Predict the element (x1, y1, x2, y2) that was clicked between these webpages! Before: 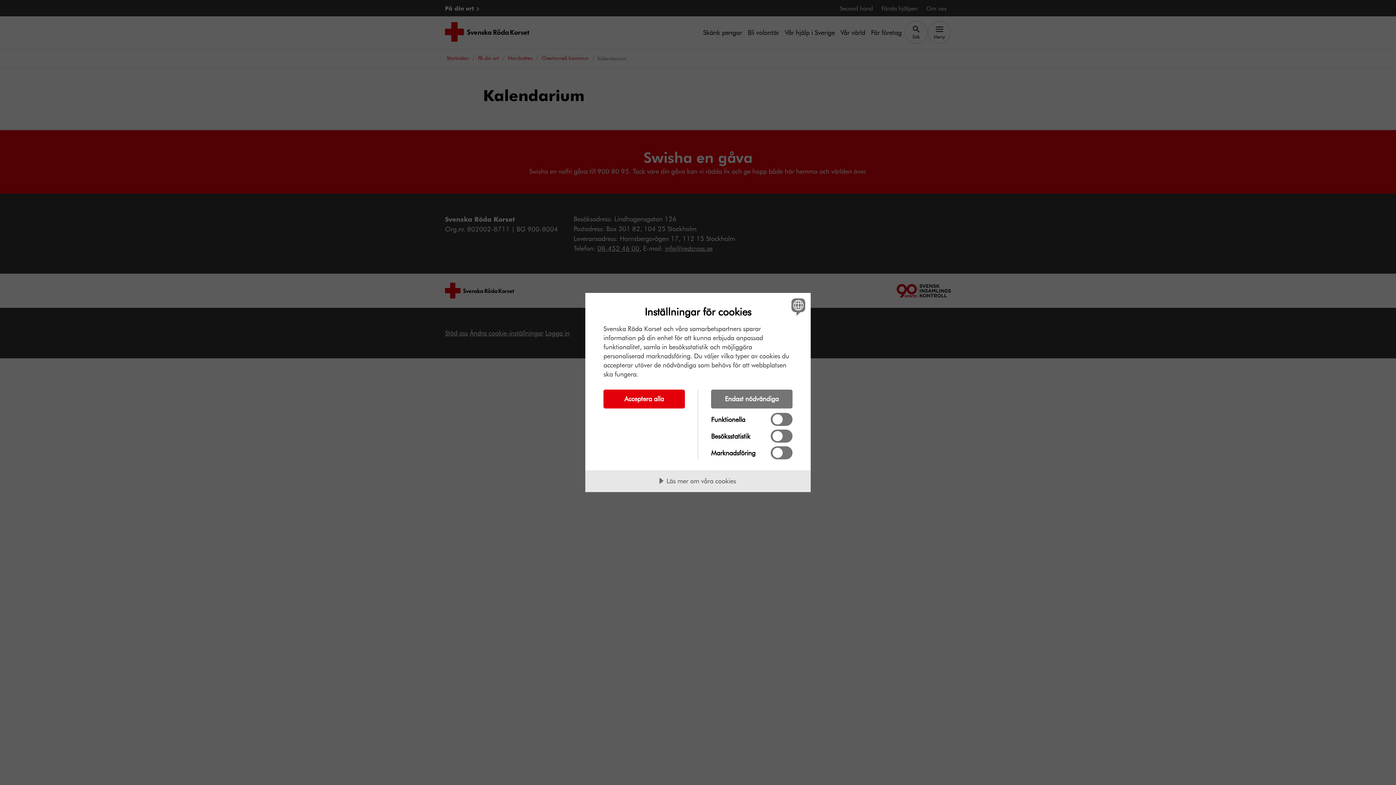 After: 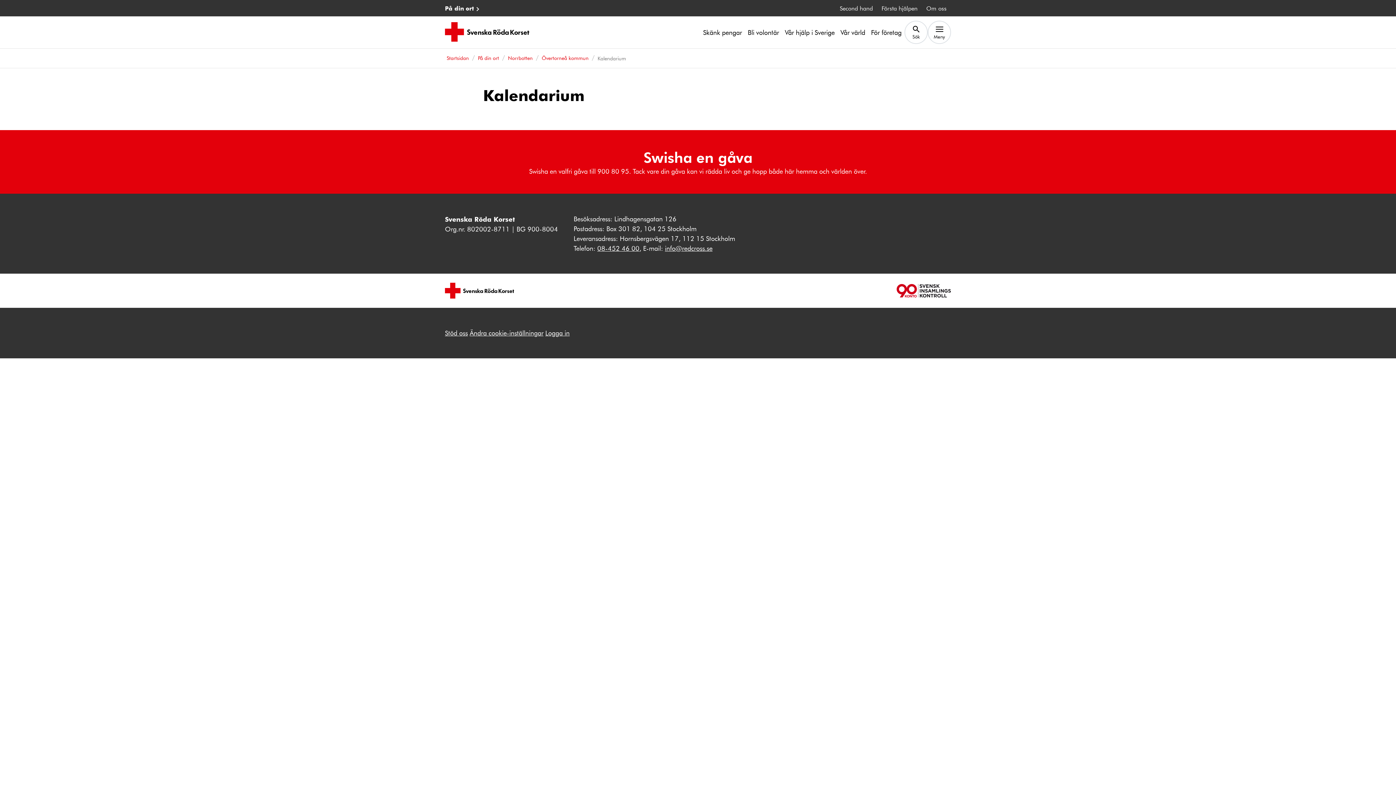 Action: label: Acceptera alla bbox: (603, 389, 685, 408)